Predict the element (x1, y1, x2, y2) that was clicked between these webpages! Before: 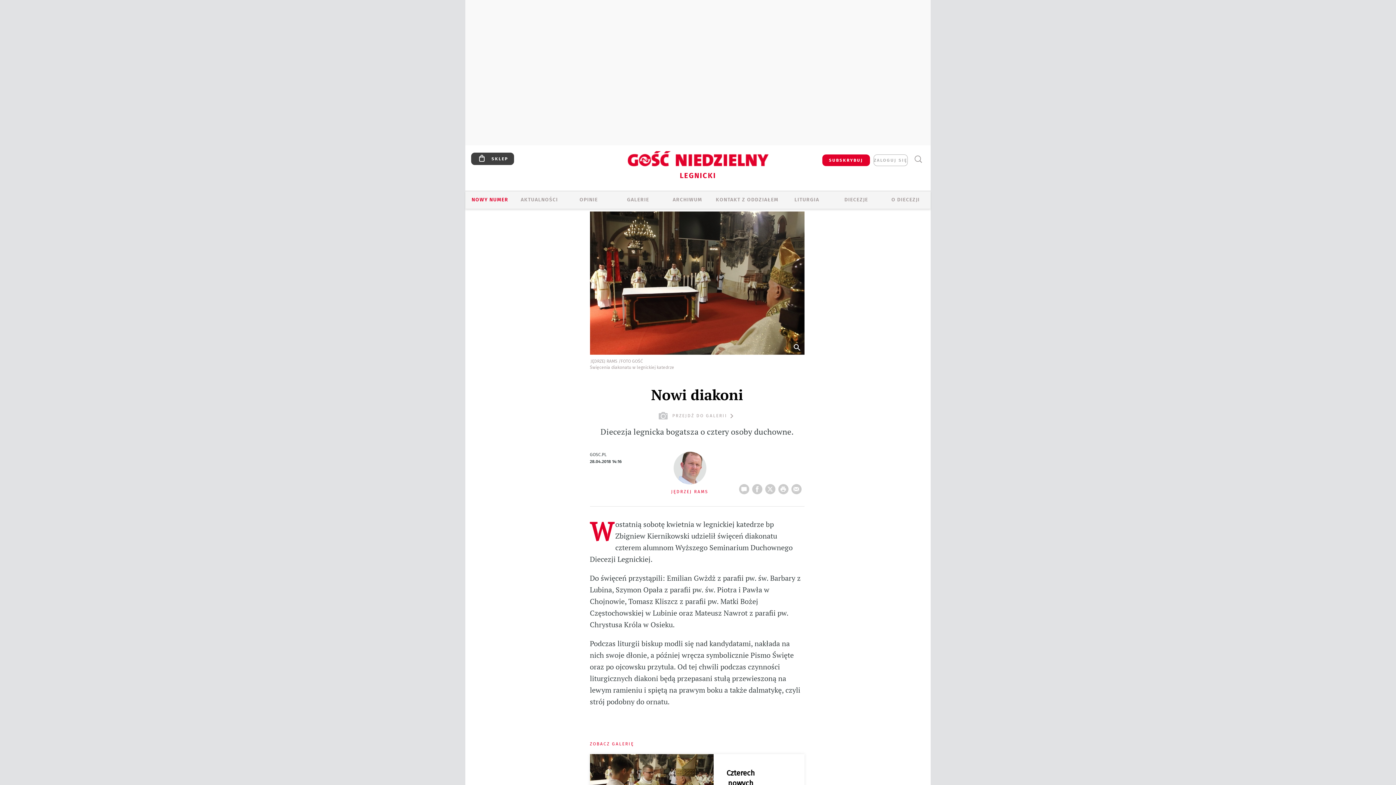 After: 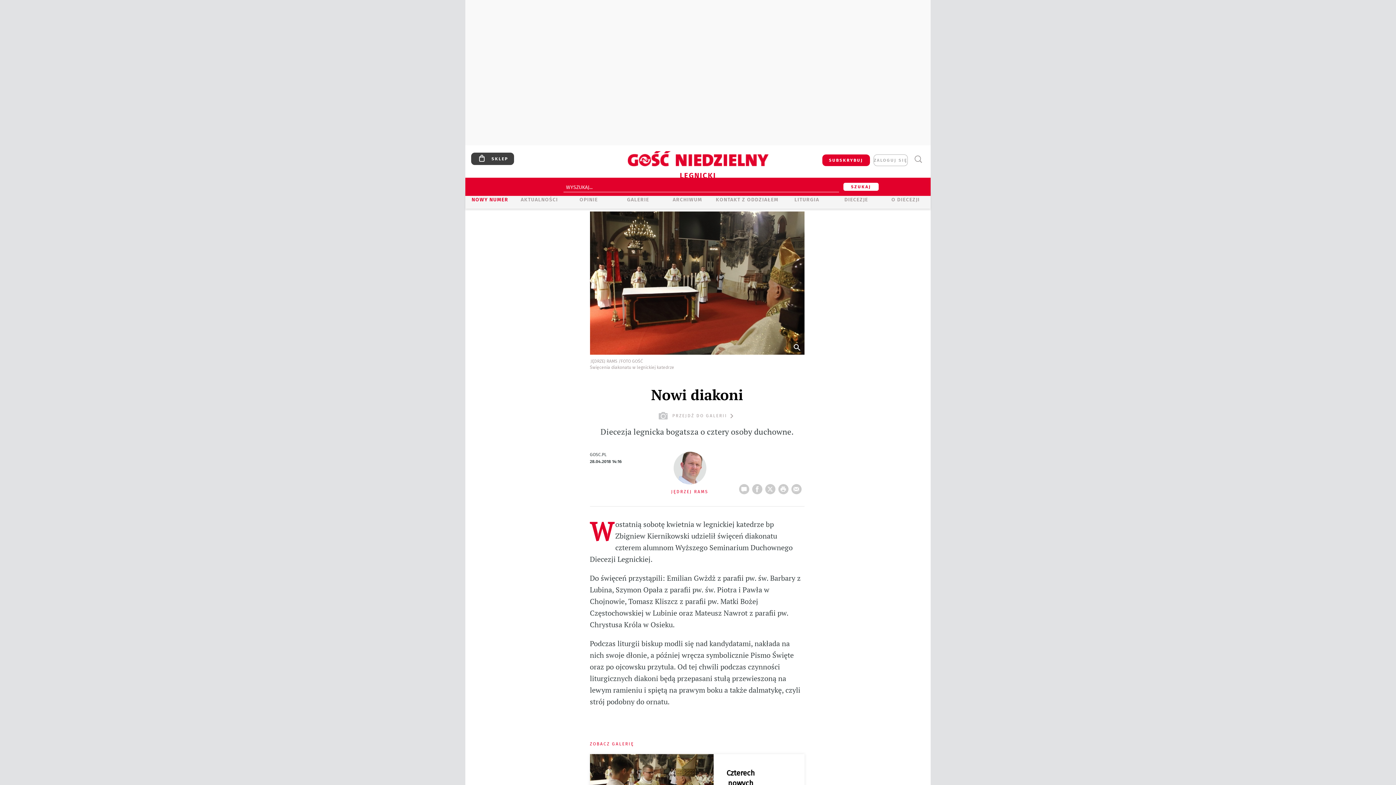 Action: label: Wyszukiwarka bbox: (911, 152, 925, 166)